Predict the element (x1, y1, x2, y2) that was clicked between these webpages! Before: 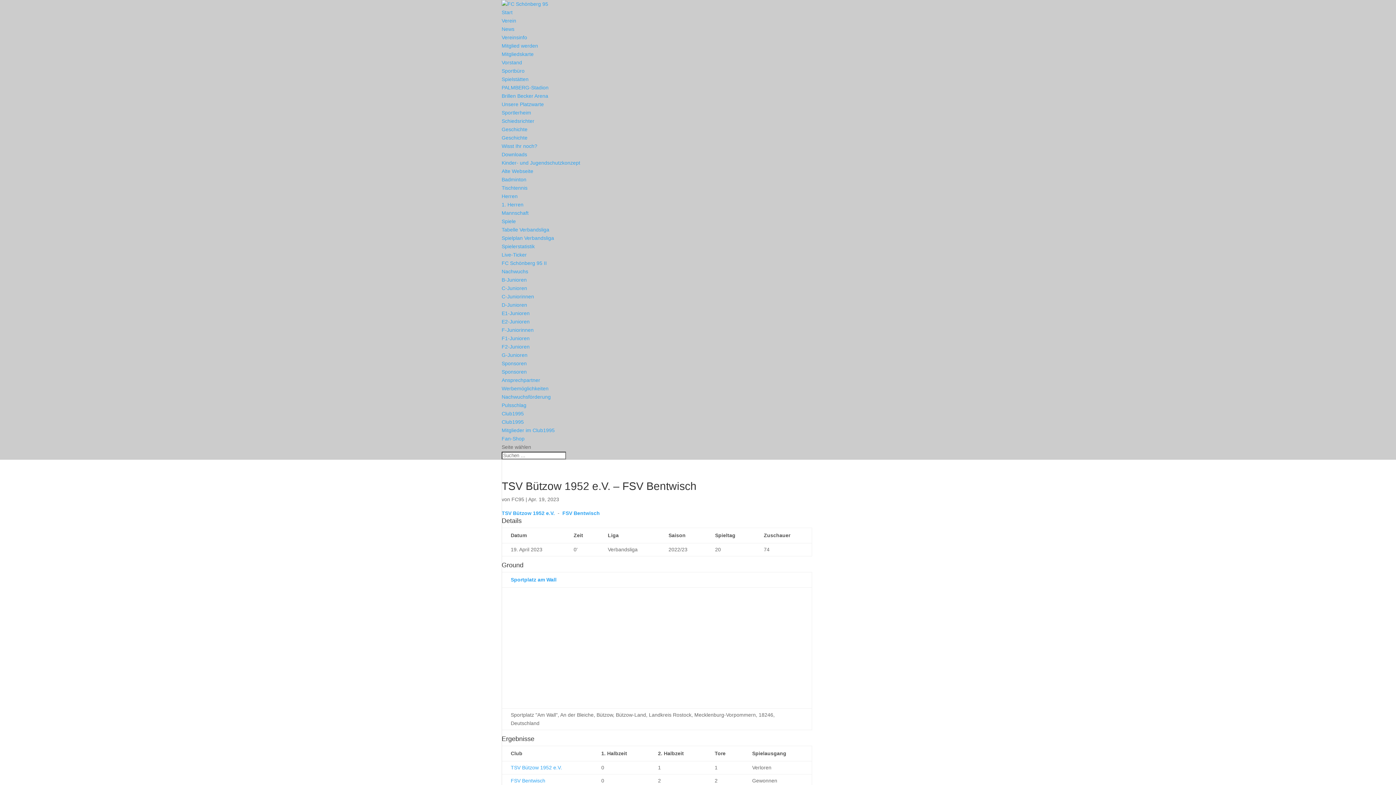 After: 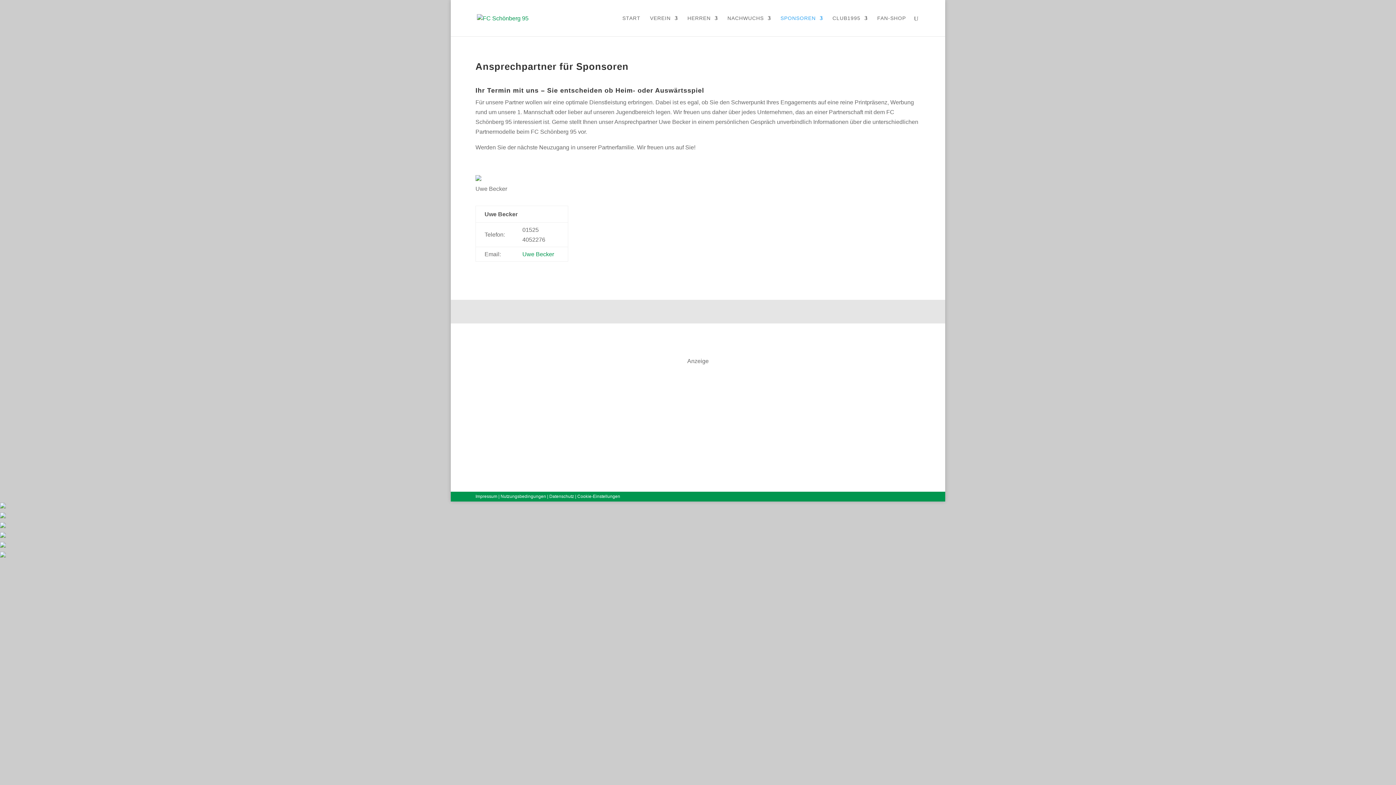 Action: bbox: (501, 377, 540, 383) label: Ansprechpartner